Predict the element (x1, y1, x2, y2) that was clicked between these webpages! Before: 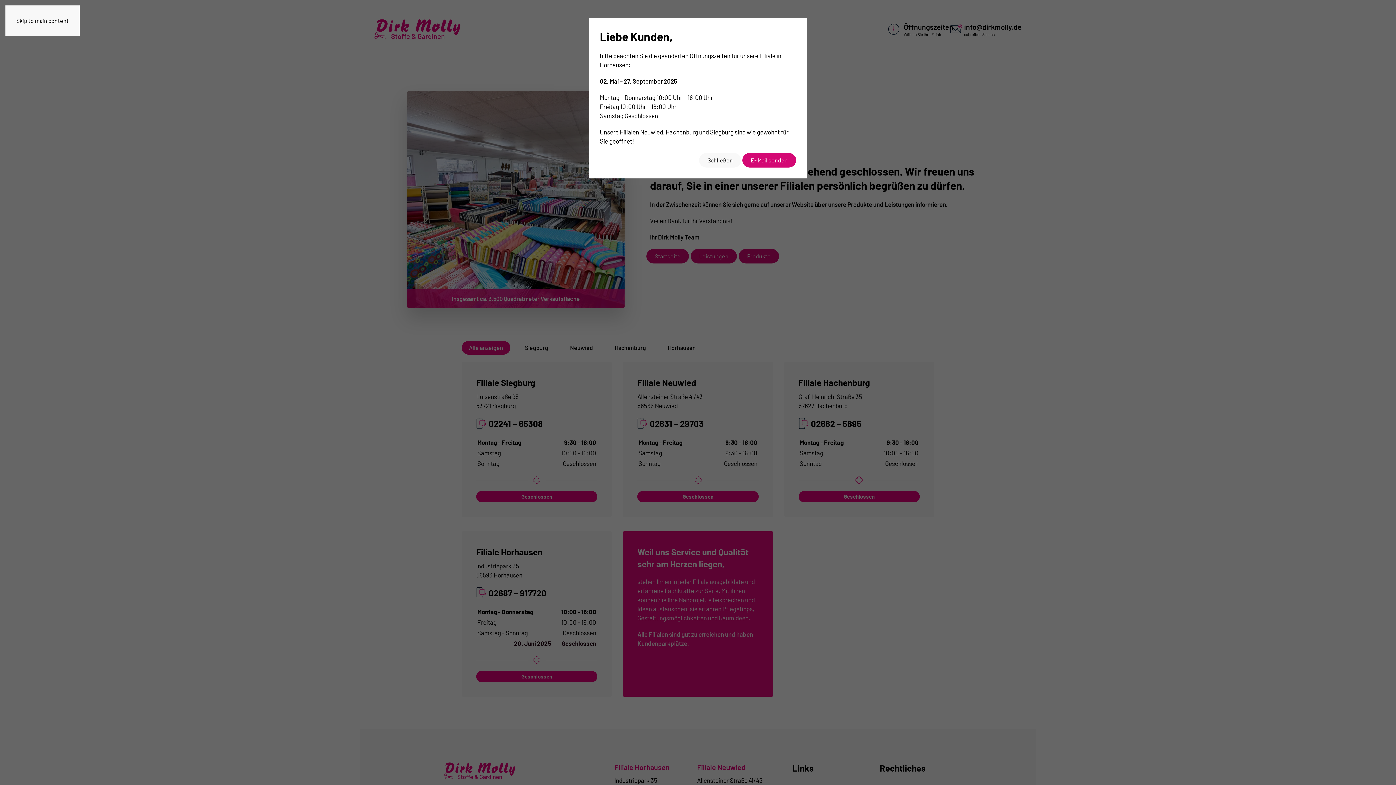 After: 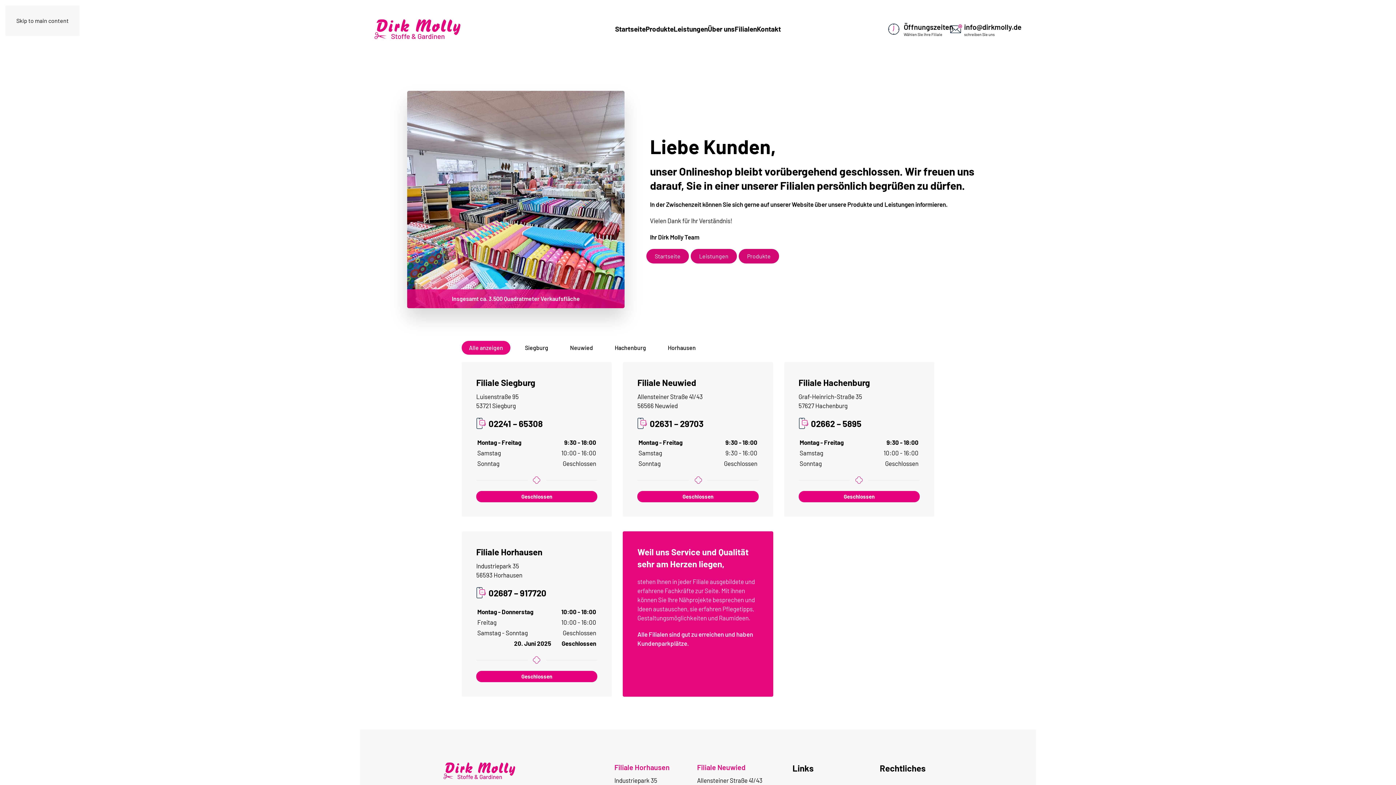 Action: bbox: (699, 153, 741, 167) label: Schließen